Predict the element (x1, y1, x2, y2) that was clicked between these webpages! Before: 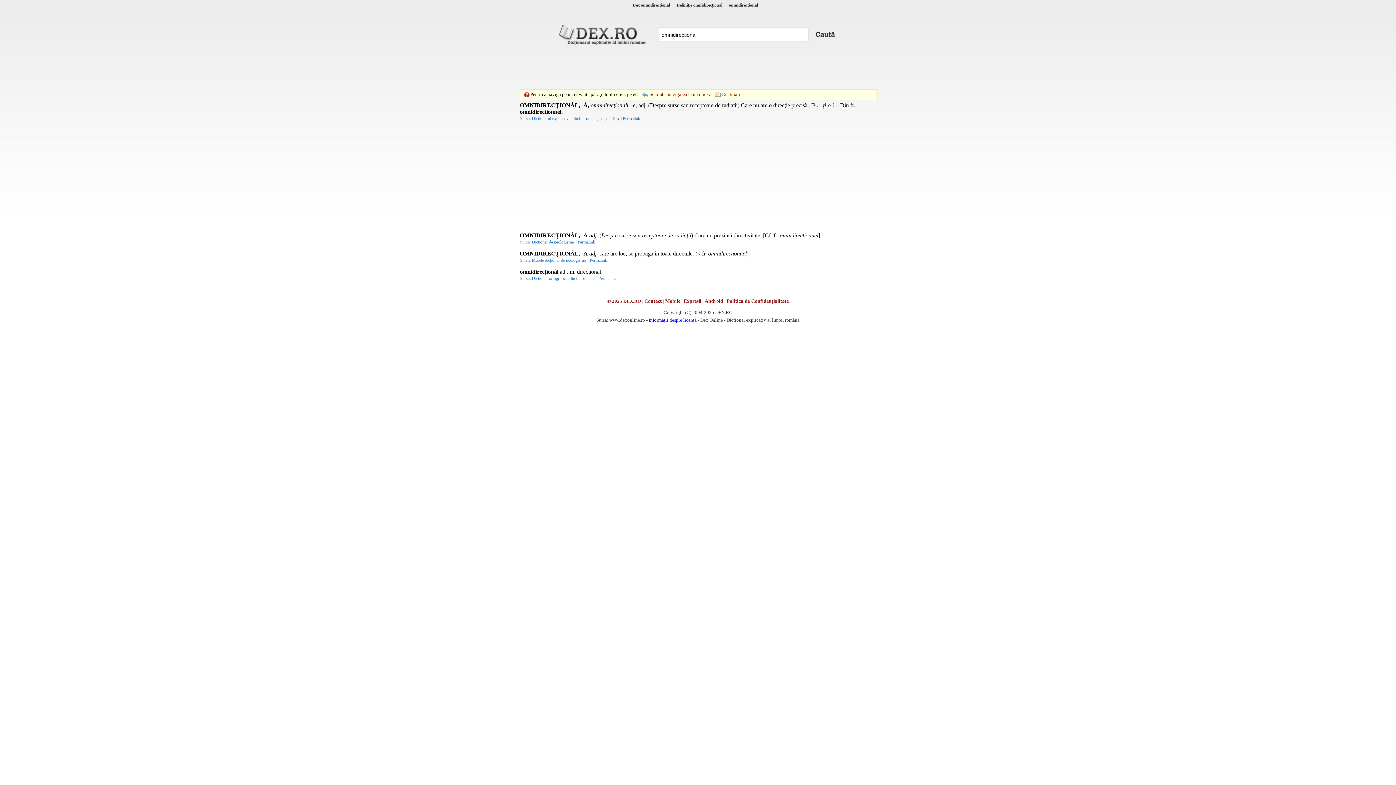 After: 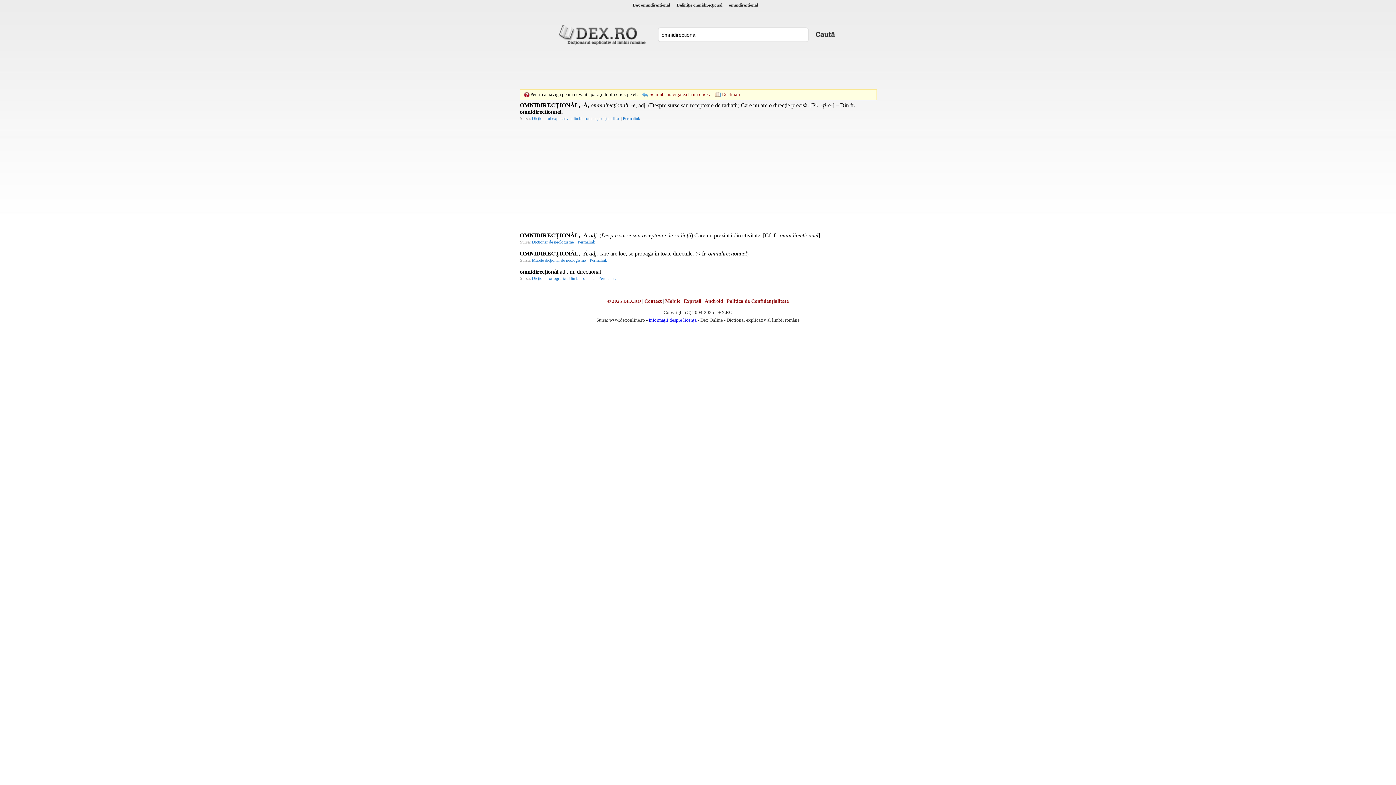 Action: bbox: (814, 25, 836, 43)